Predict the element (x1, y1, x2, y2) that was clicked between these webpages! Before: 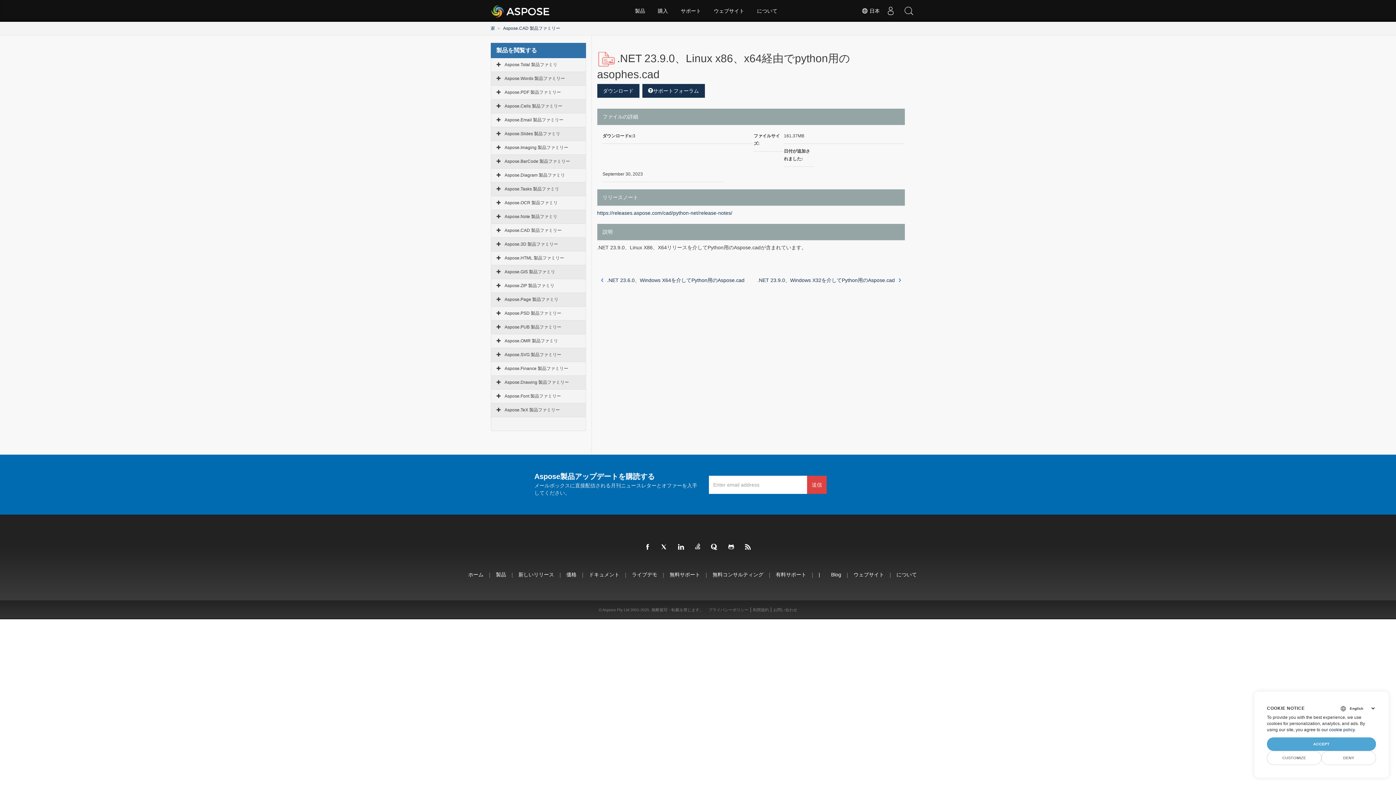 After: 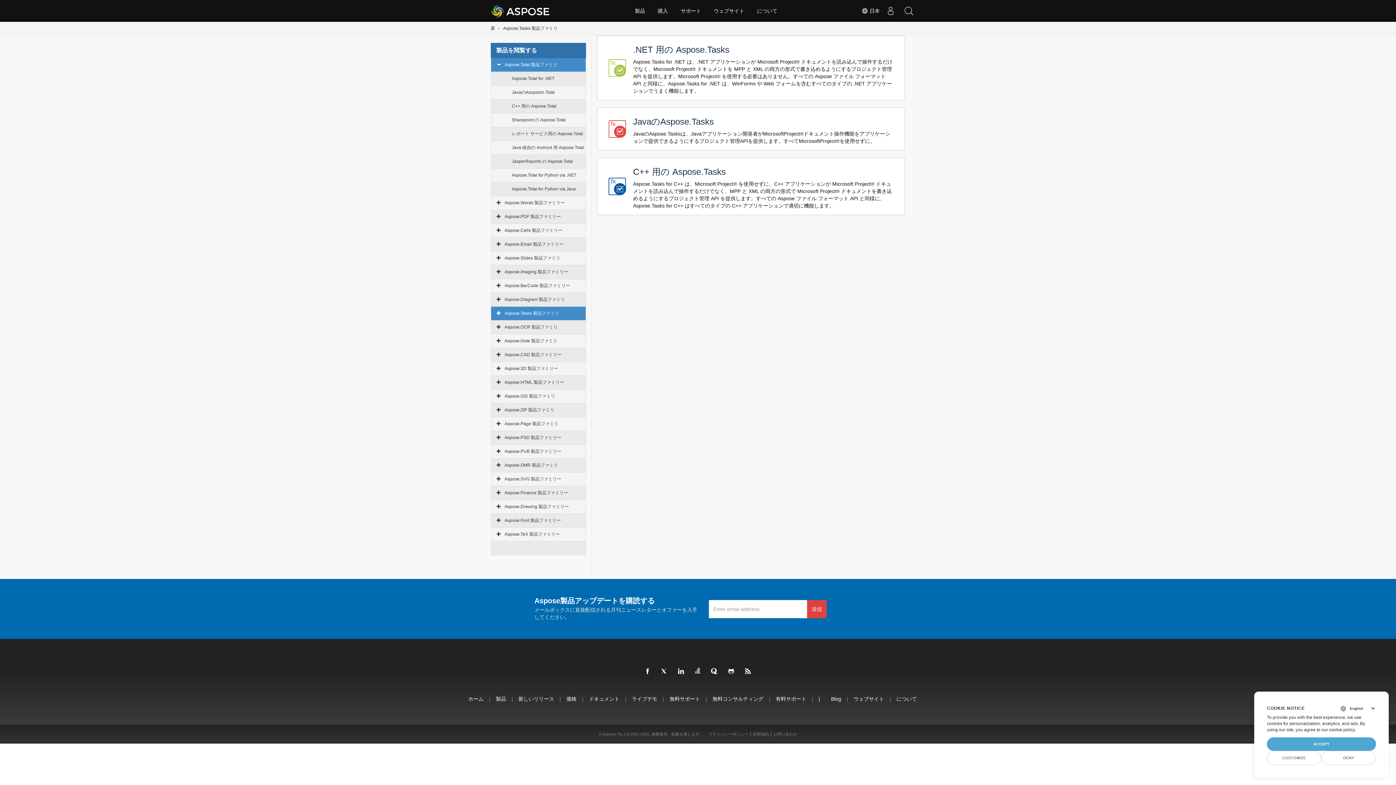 Action: label: Aspose.Tasks 製品ファミリ bbox: (504, 186, 559, 191)